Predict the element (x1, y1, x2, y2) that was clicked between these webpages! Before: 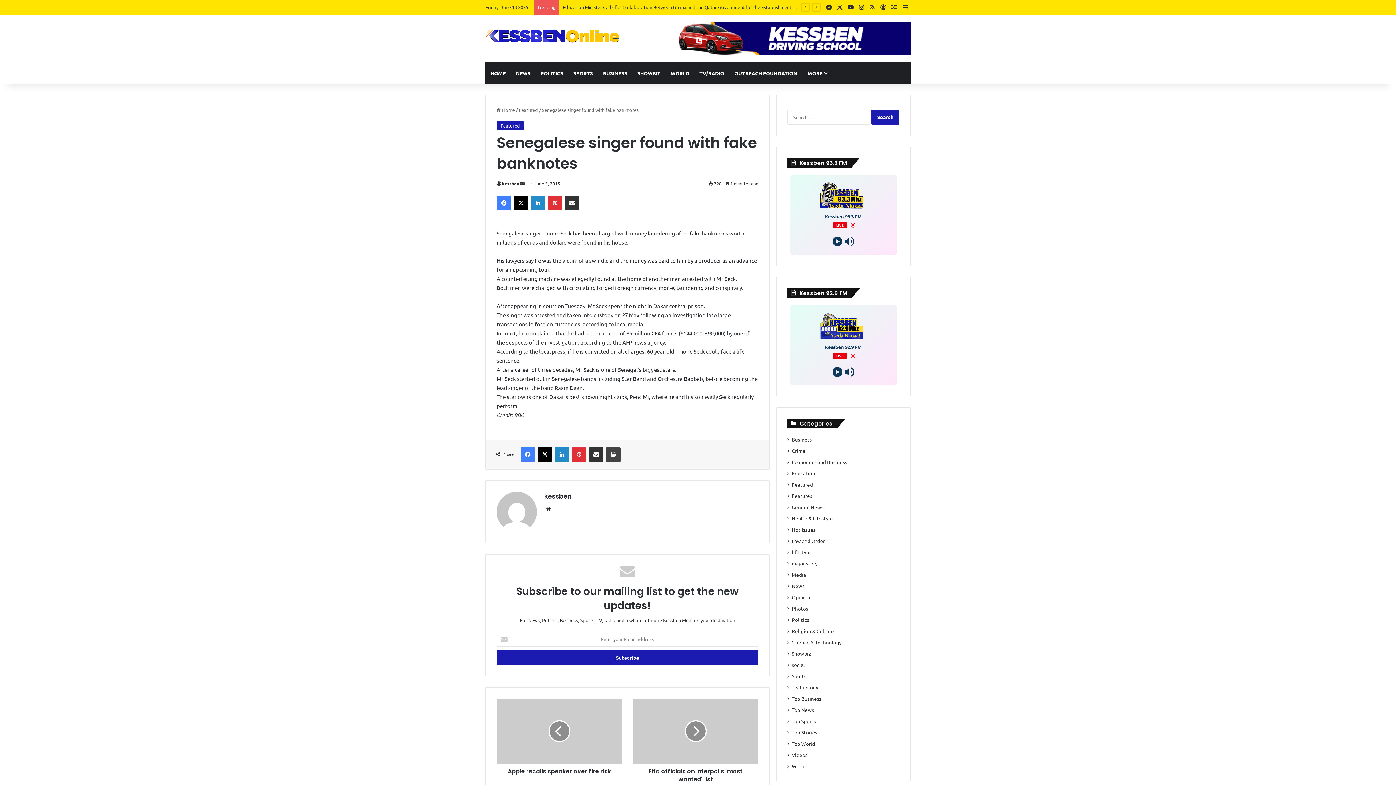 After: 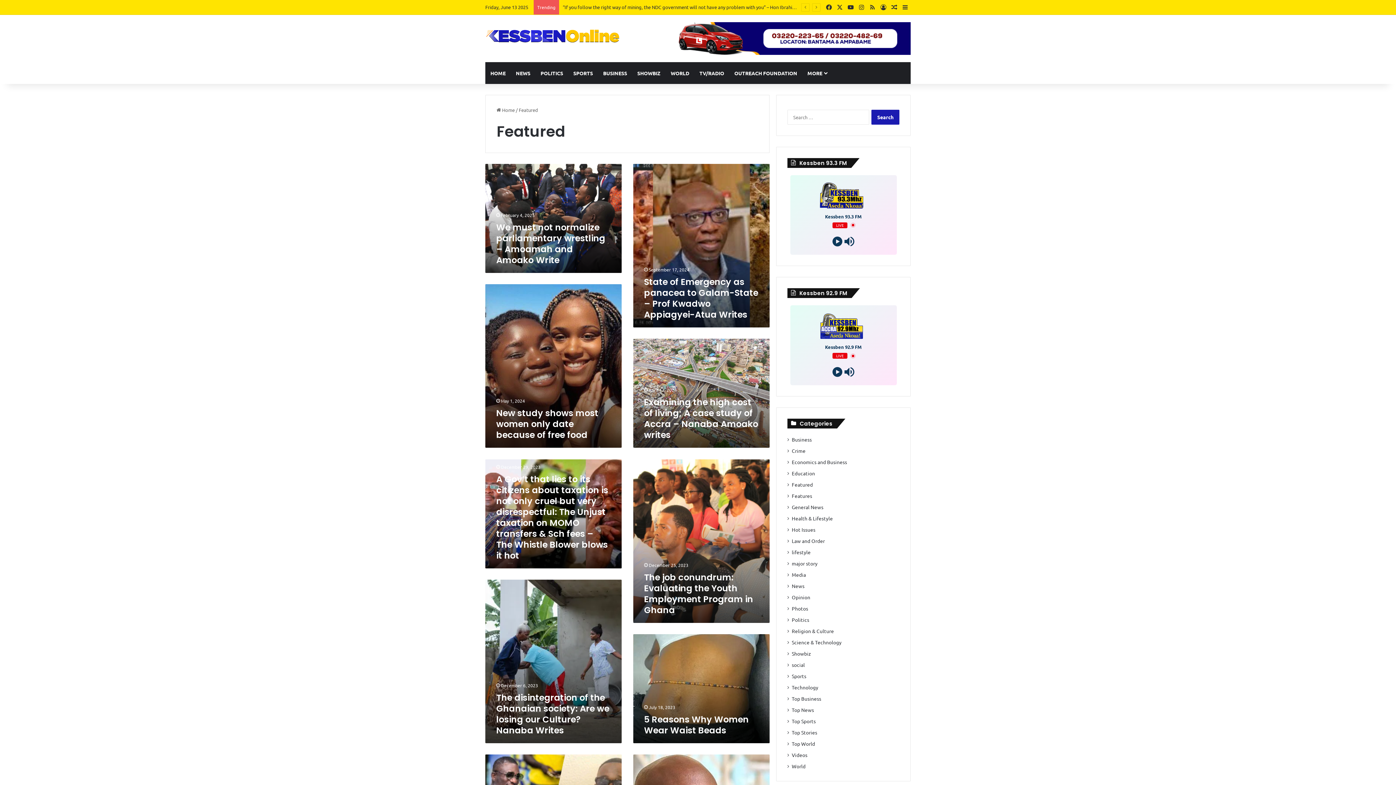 Action: label: Featured bbox: (792, 481, 813, 488)